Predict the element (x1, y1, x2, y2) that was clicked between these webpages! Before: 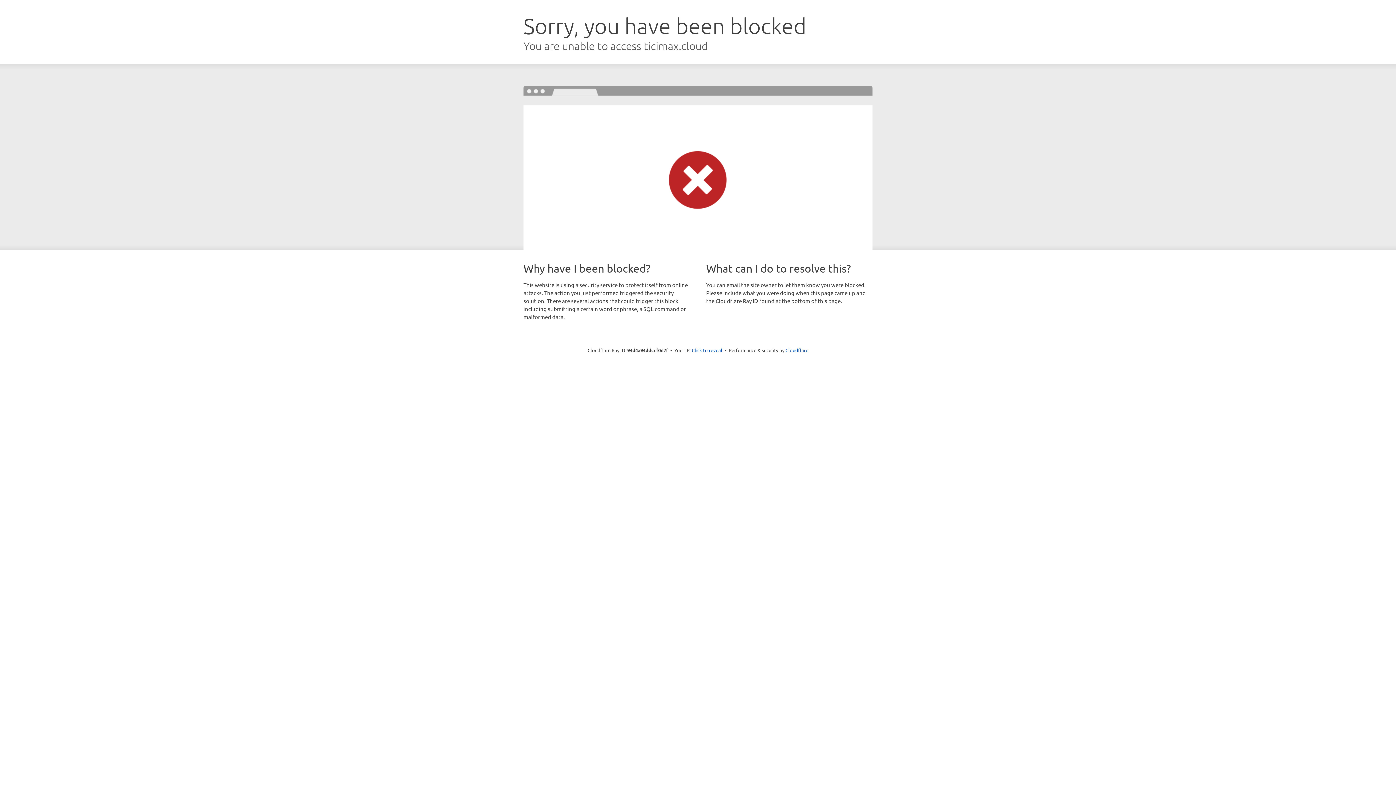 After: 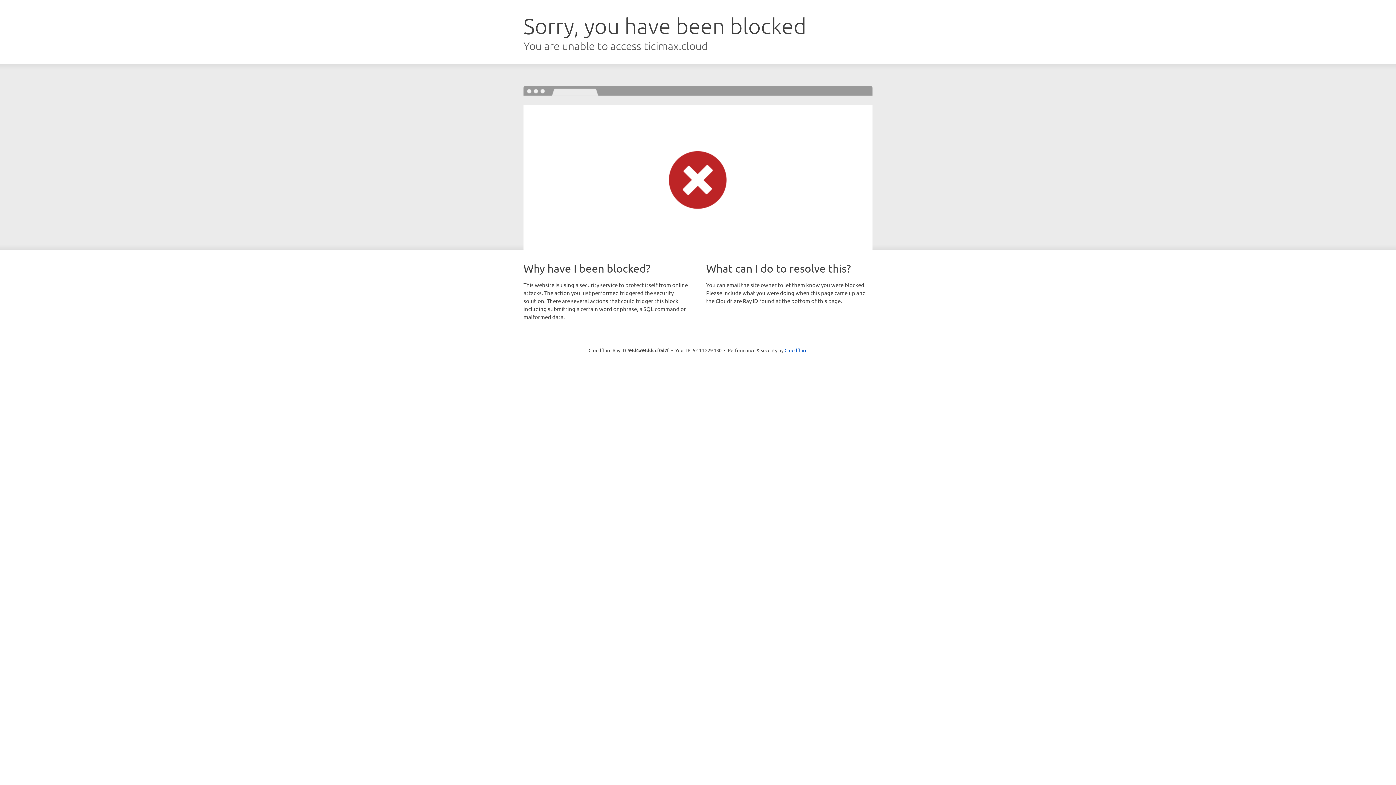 Action: label: Click to reveal bbox: (692, 346, 722, 353)